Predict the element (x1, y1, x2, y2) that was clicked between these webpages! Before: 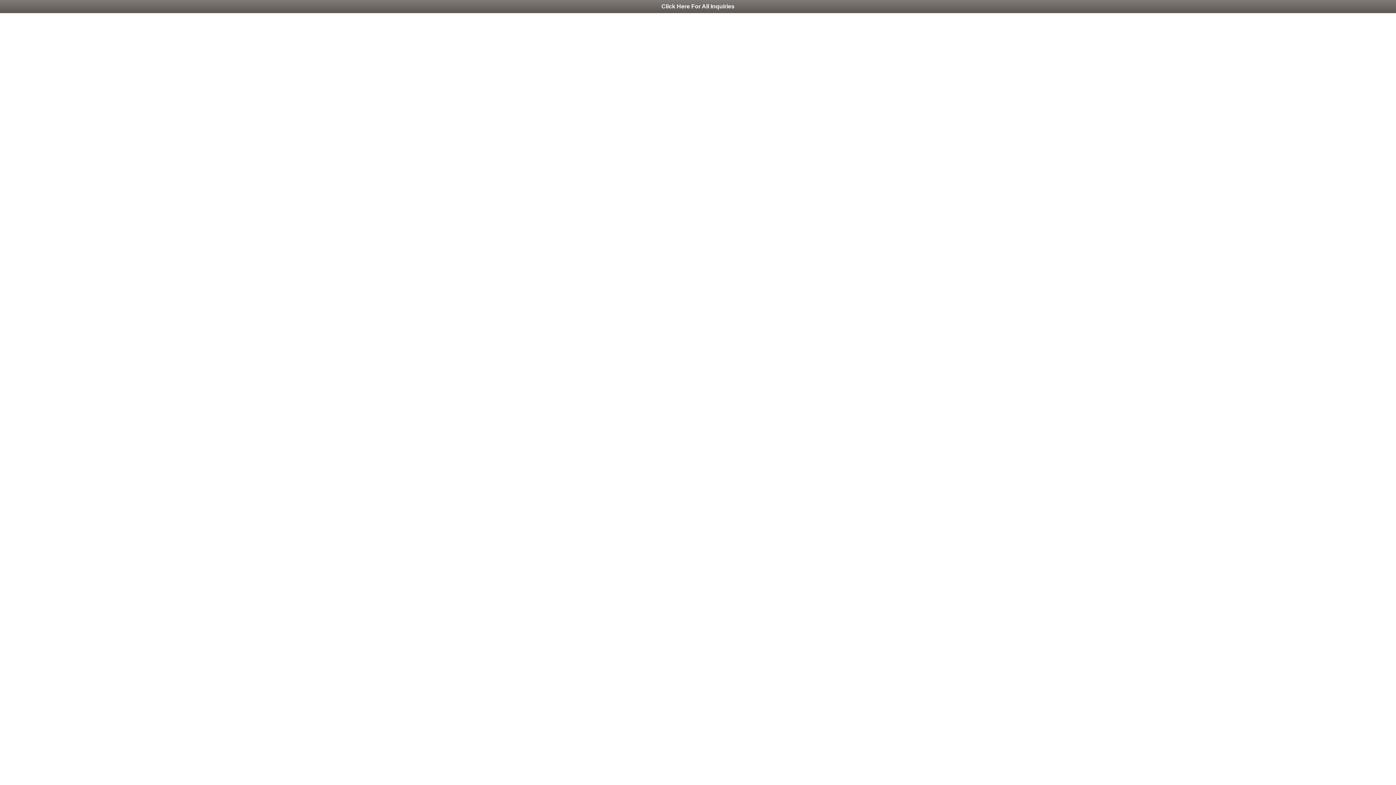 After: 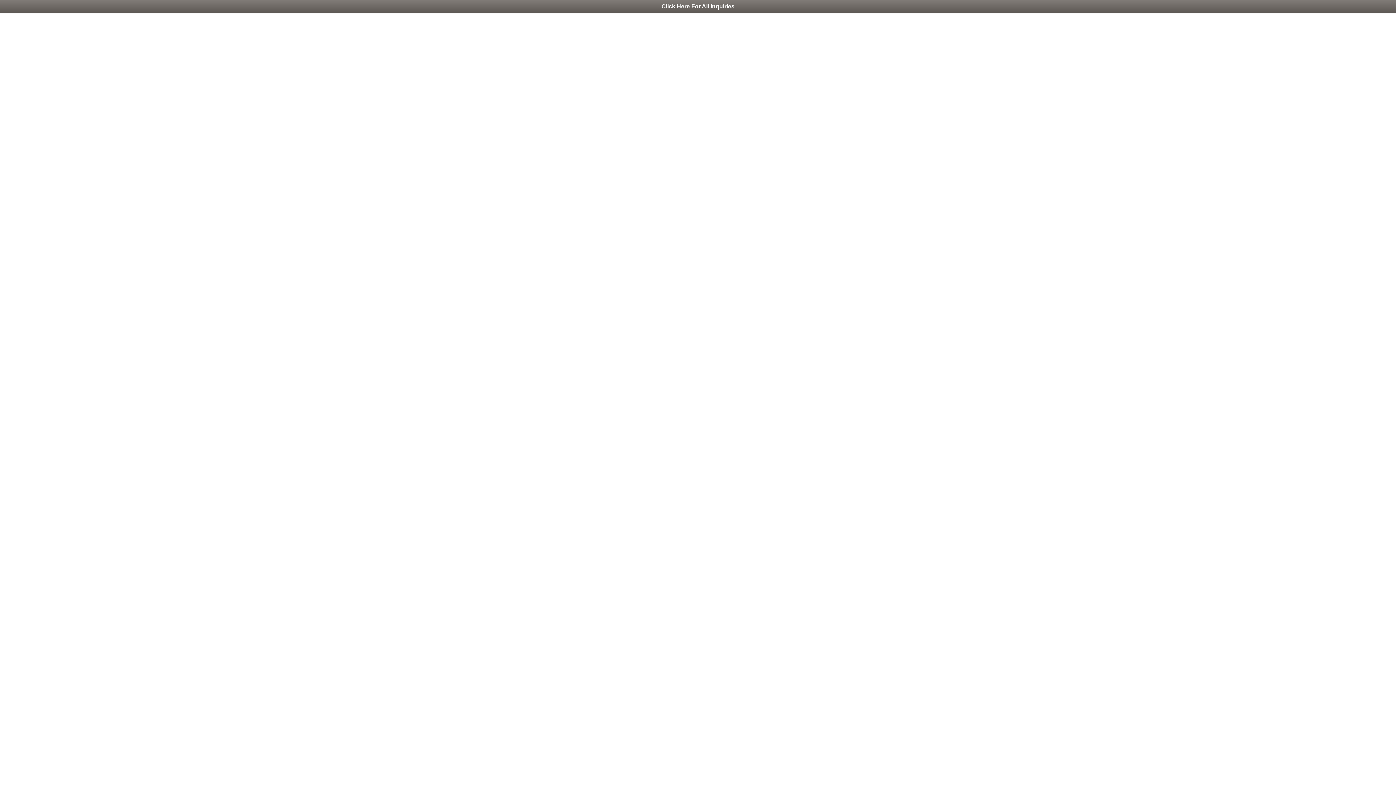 Action: label: Click Here For All Inquiries bbox: (0, 0, 1396, 13)